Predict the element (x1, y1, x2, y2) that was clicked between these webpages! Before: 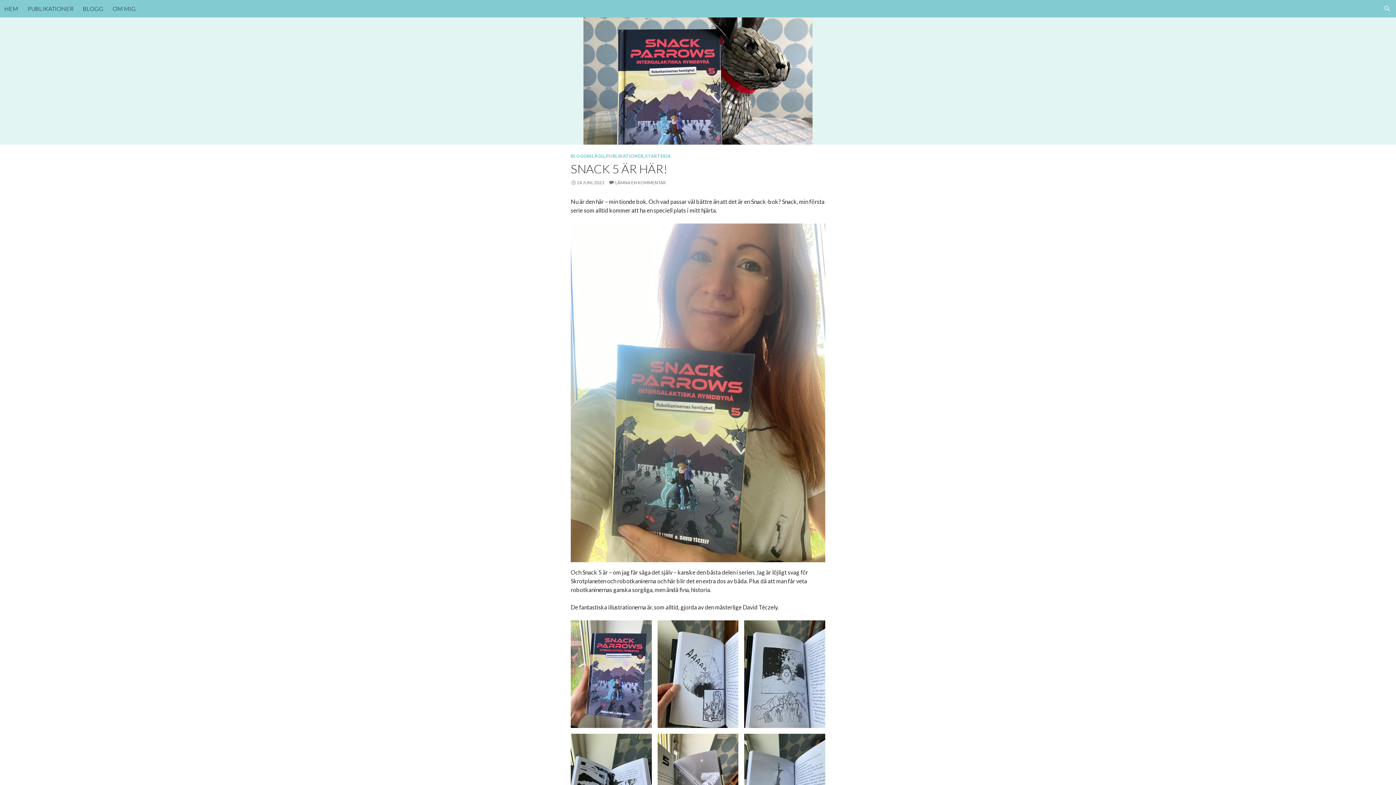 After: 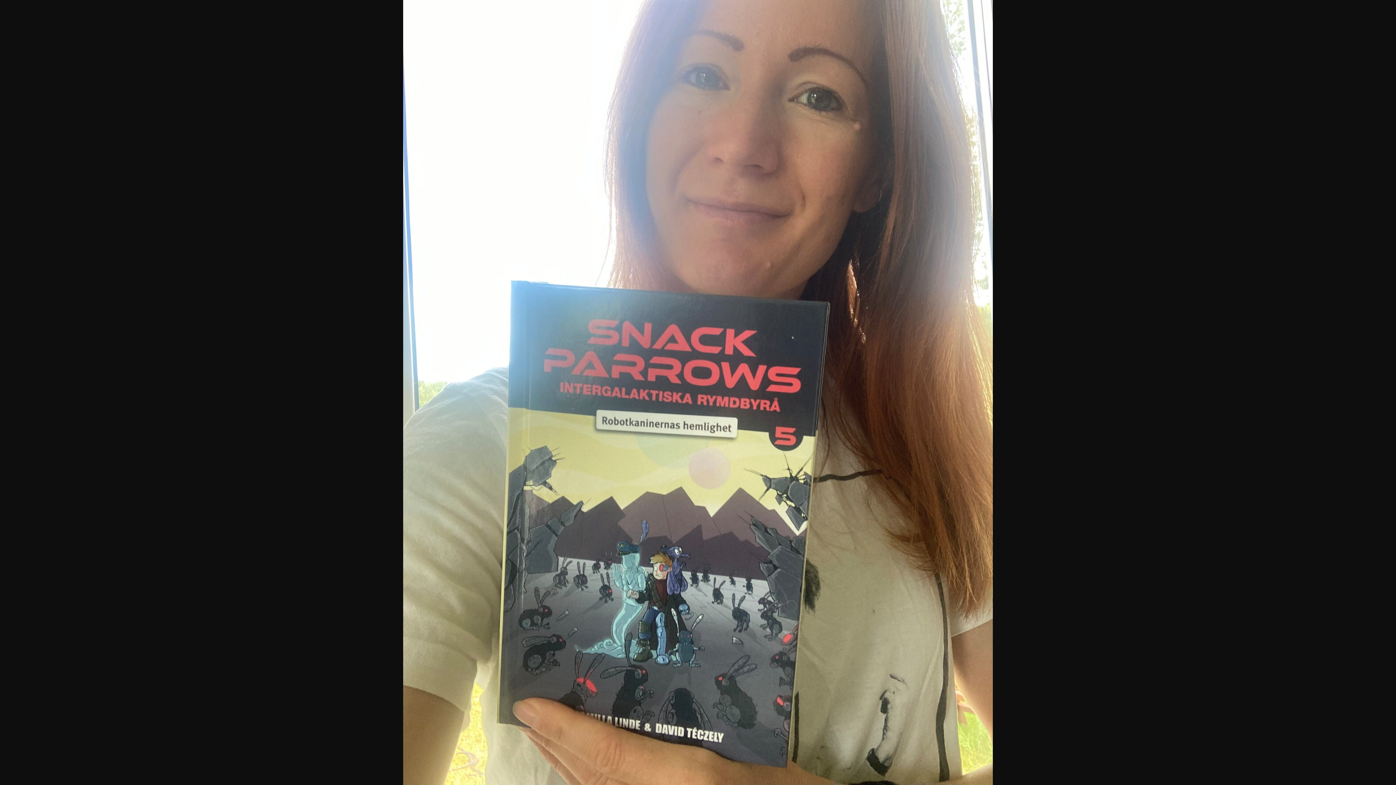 Action: bbox: (570, 388, 825, 395)